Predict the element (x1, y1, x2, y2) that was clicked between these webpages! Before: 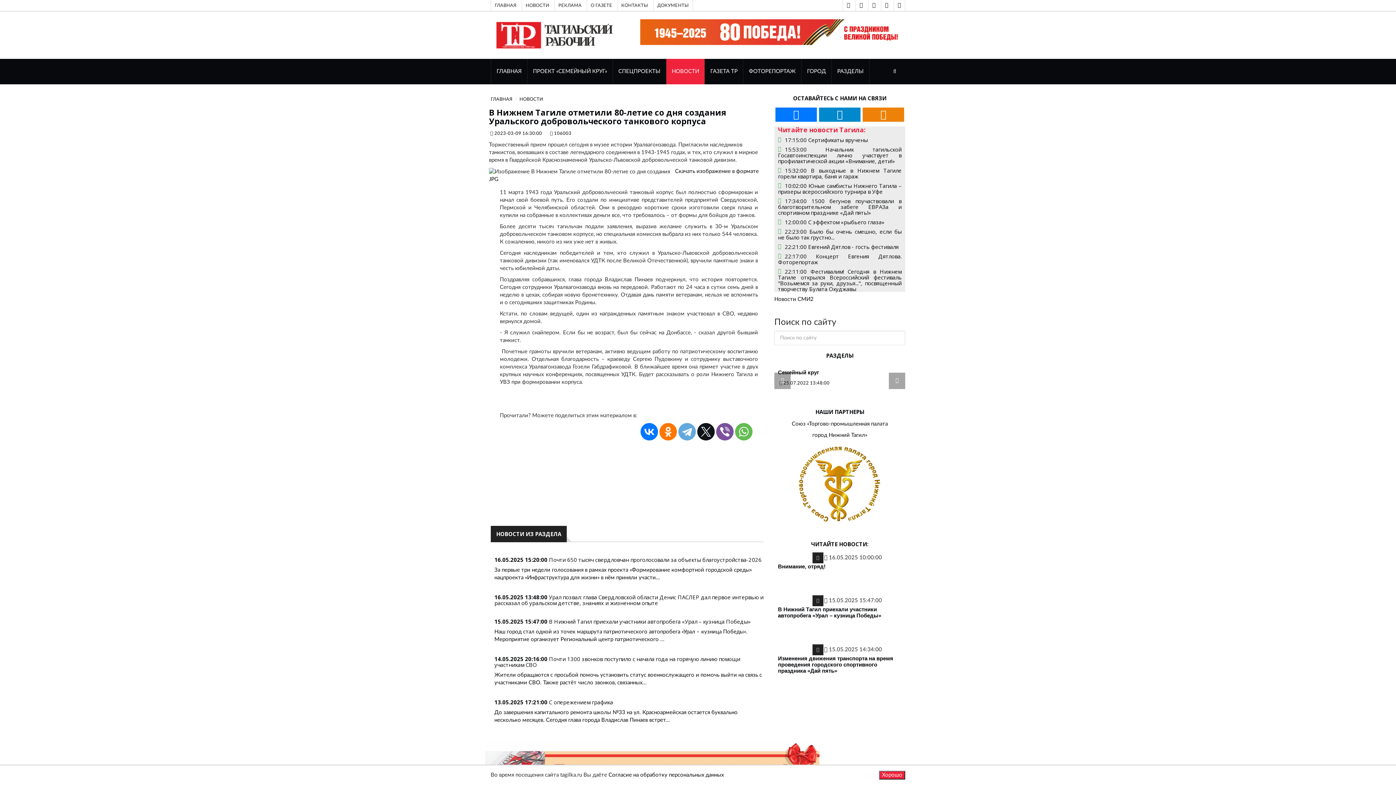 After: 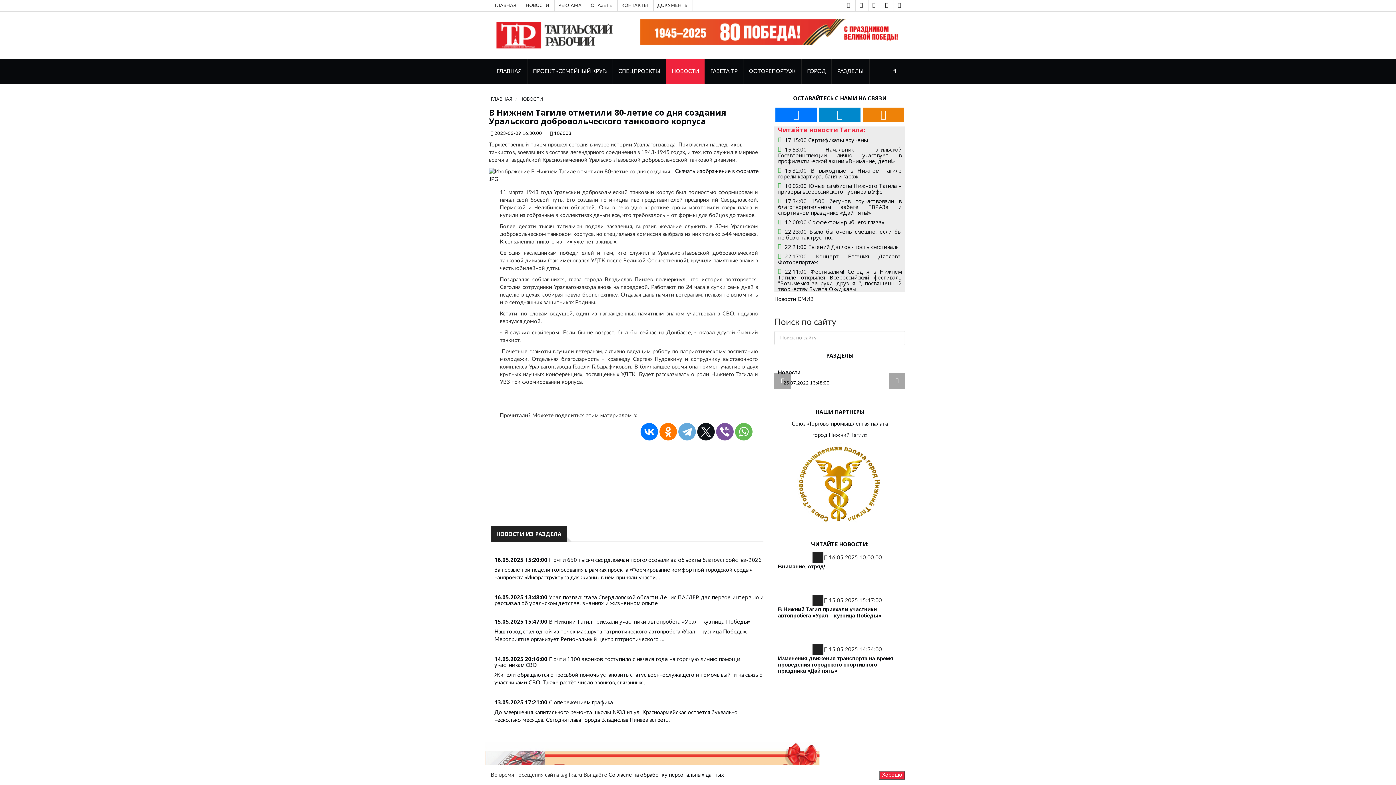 Action: bbox: (856, 0, 866, 10)